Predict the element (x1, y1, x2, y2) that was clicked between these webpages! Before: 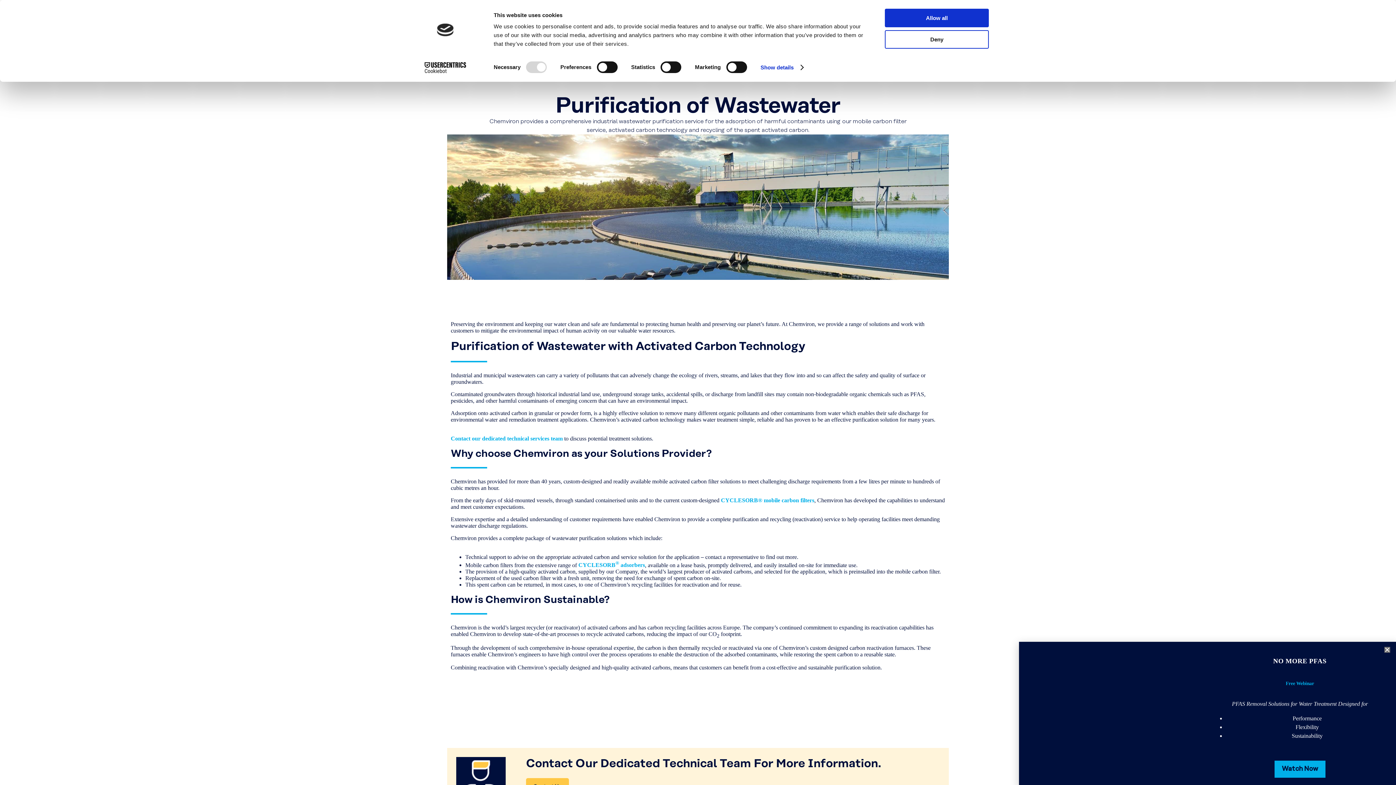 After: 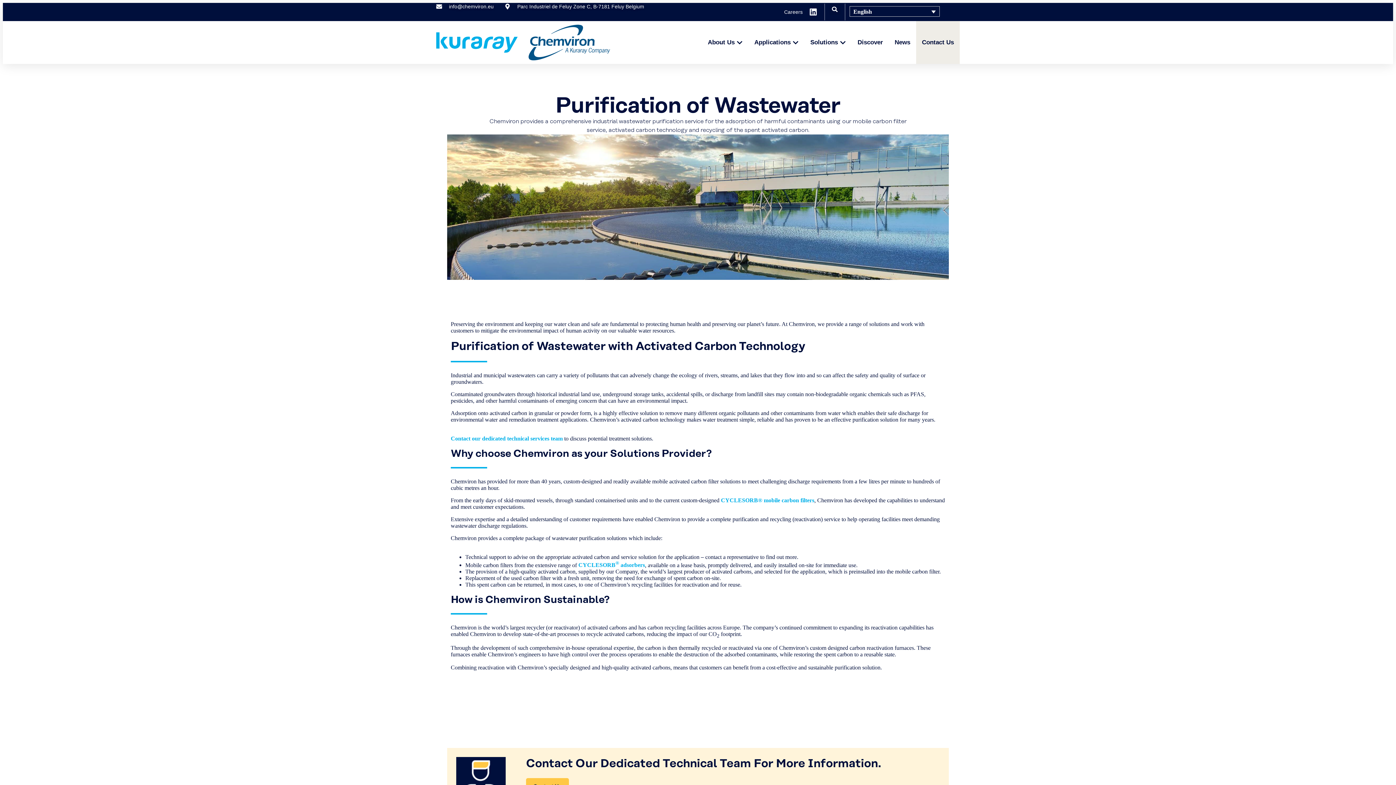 Action: label: Deny bbox: (885, 30, 989, 48)